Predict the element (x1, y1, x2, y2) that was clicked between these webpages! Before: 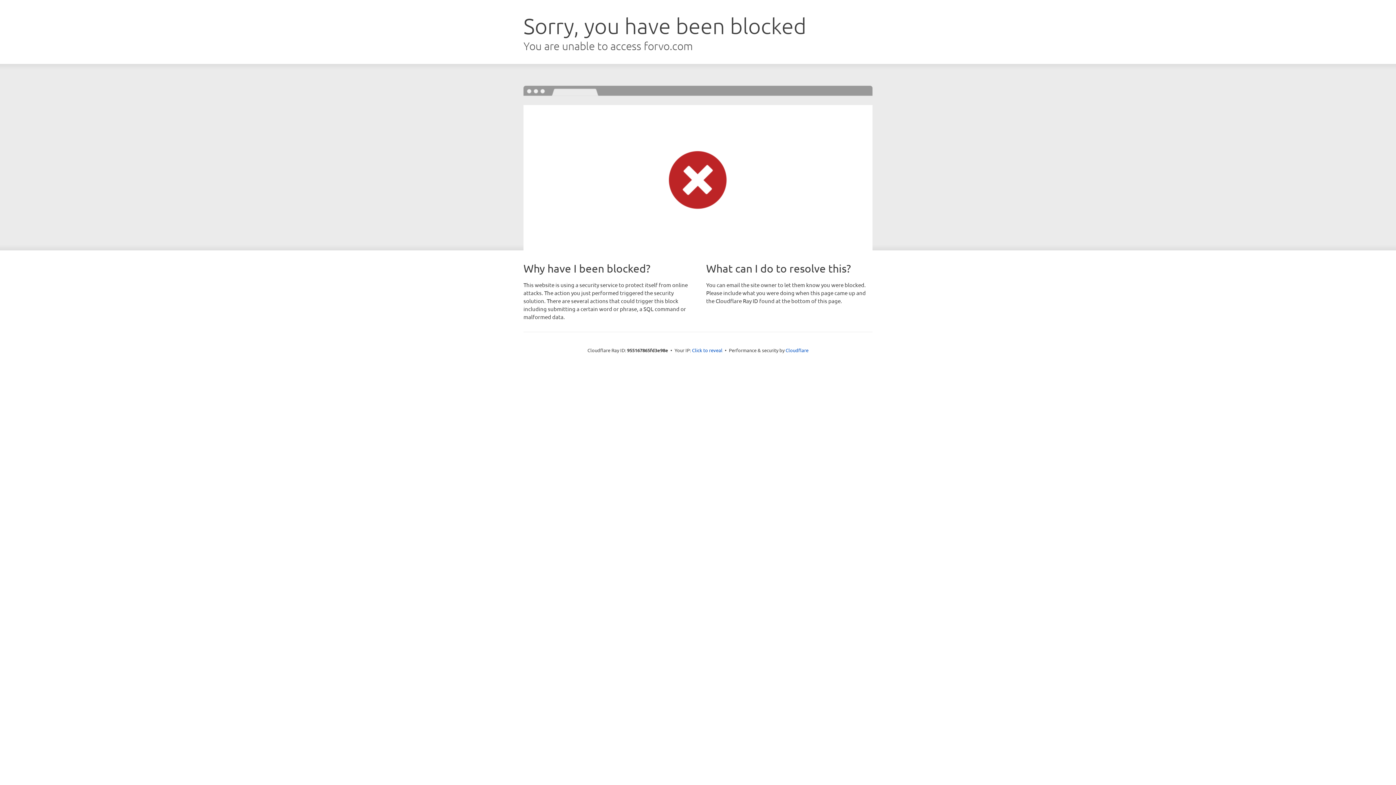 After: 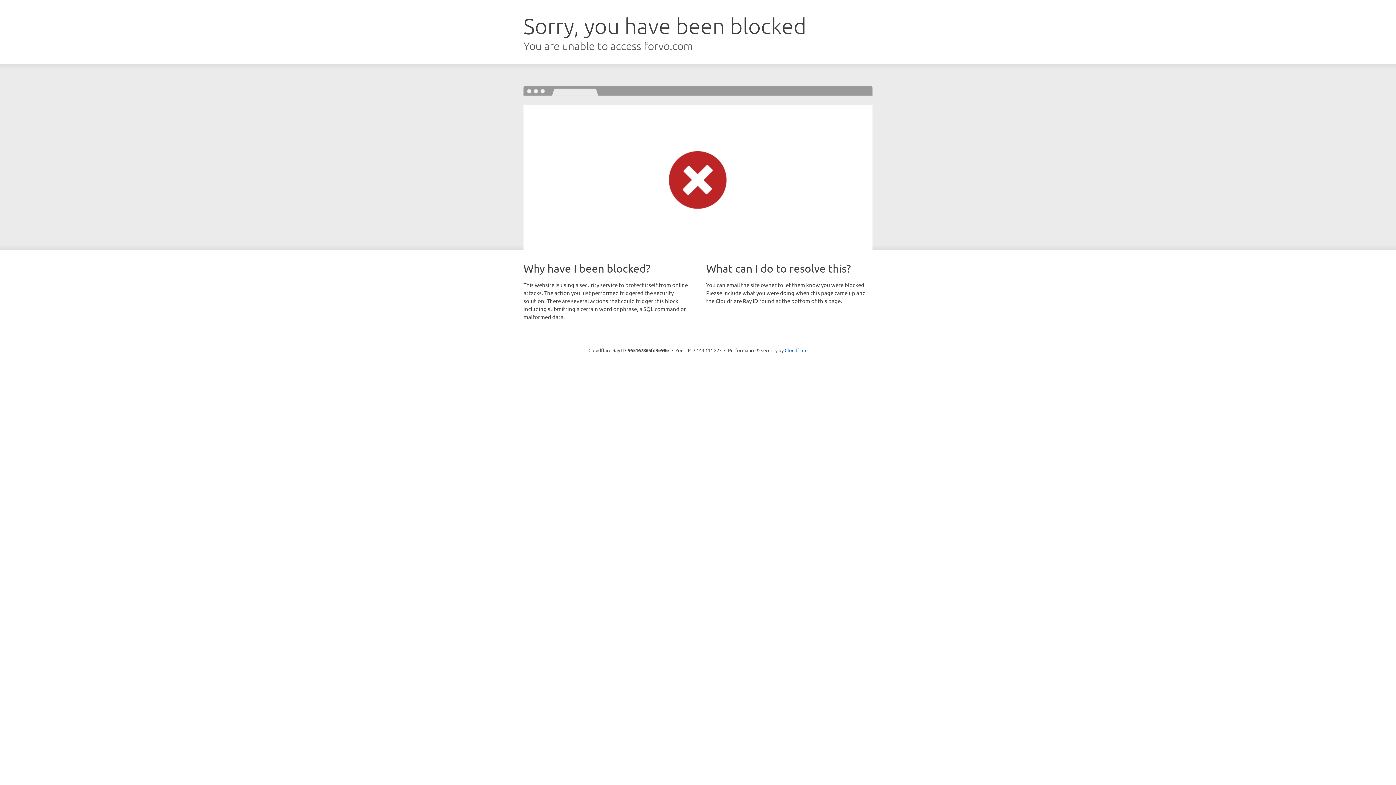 Action: bbox: (692, 346, 722, 353) label: Click to reveal